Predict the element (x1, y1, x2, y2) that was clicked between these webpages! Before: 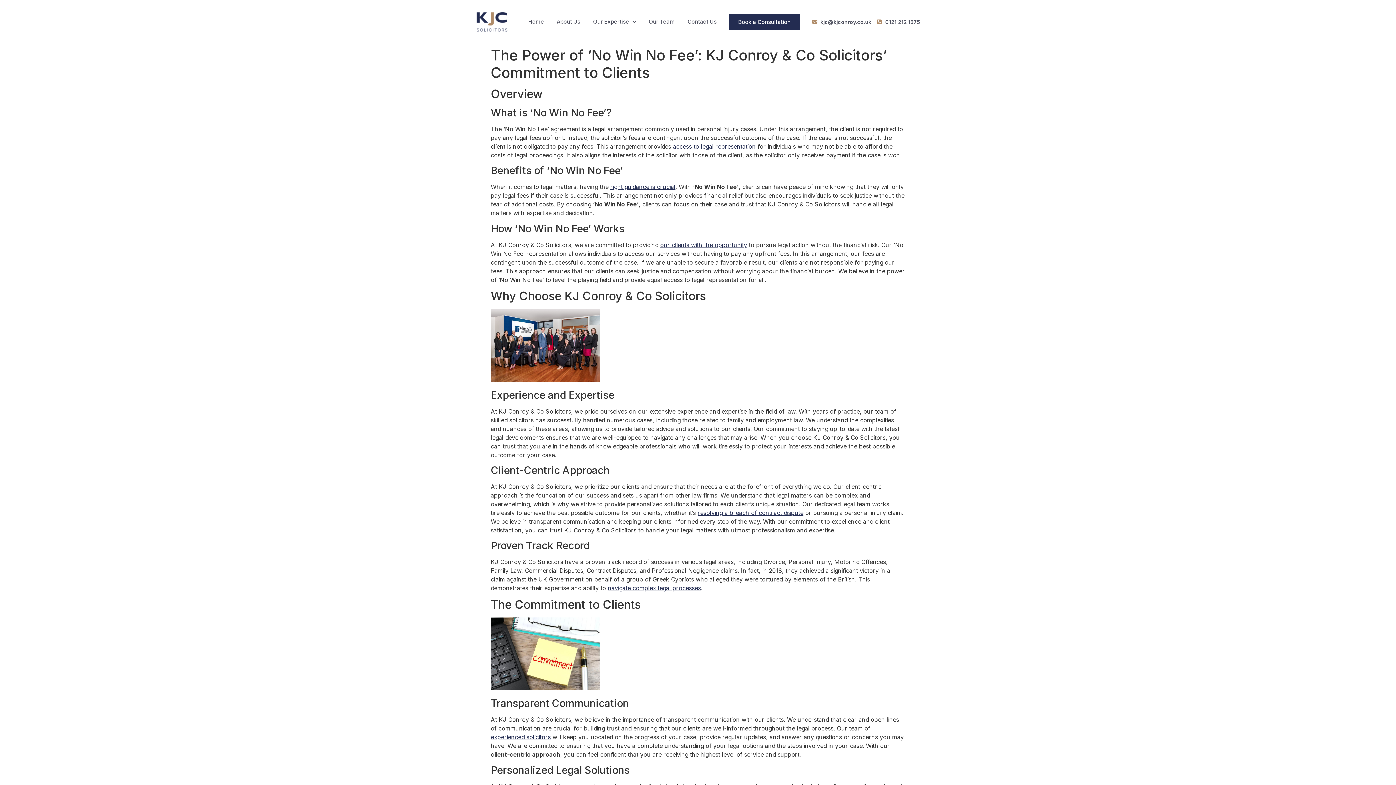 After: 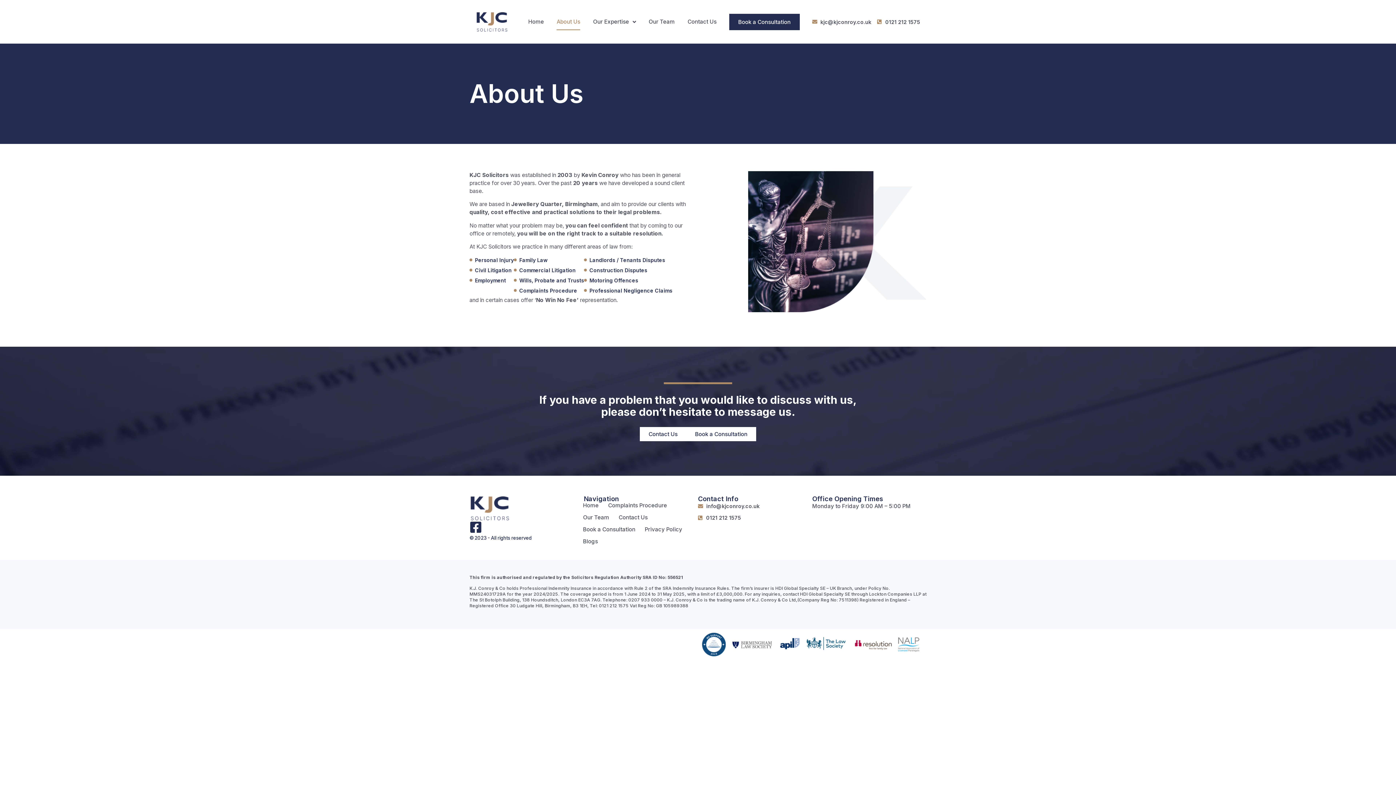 Action: label: About Us bbox: (556, 13, 580, 30)